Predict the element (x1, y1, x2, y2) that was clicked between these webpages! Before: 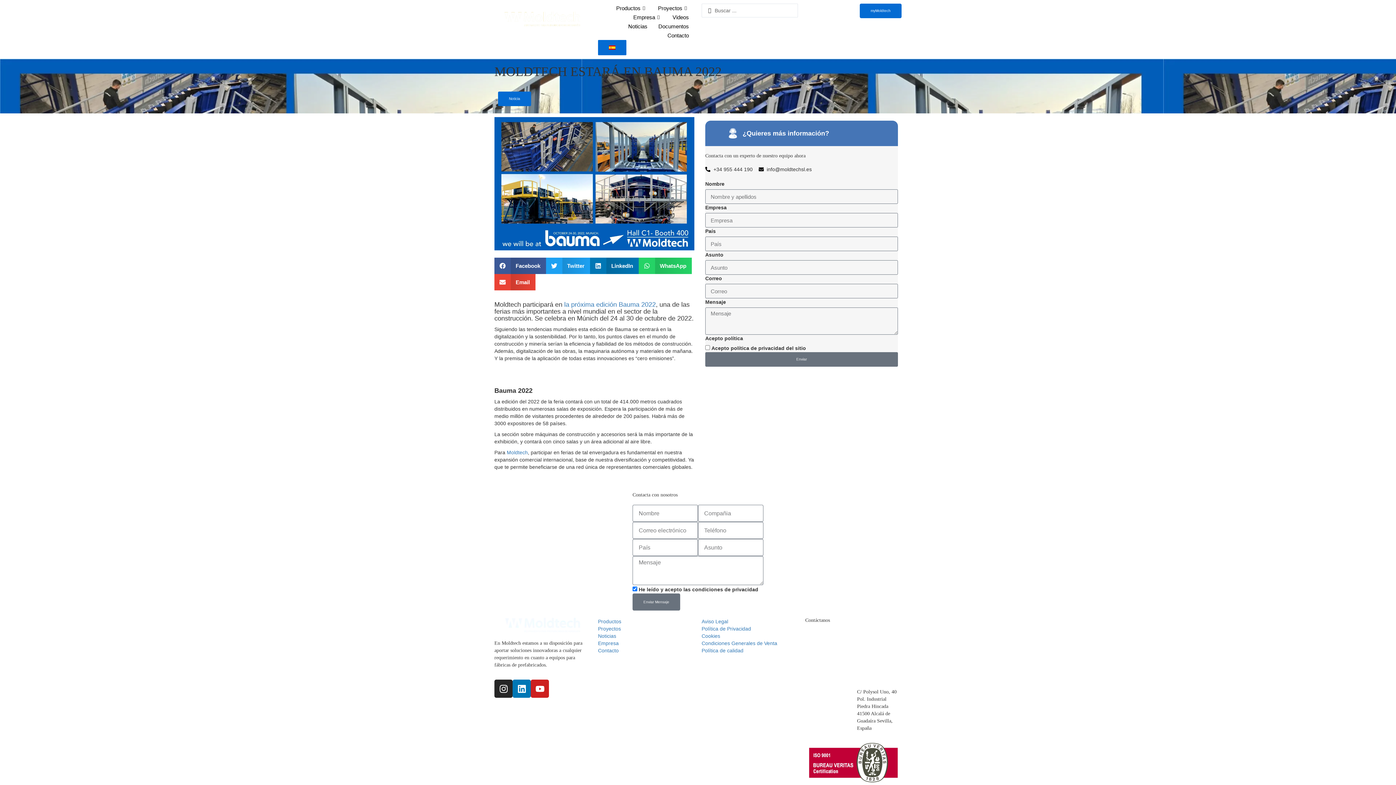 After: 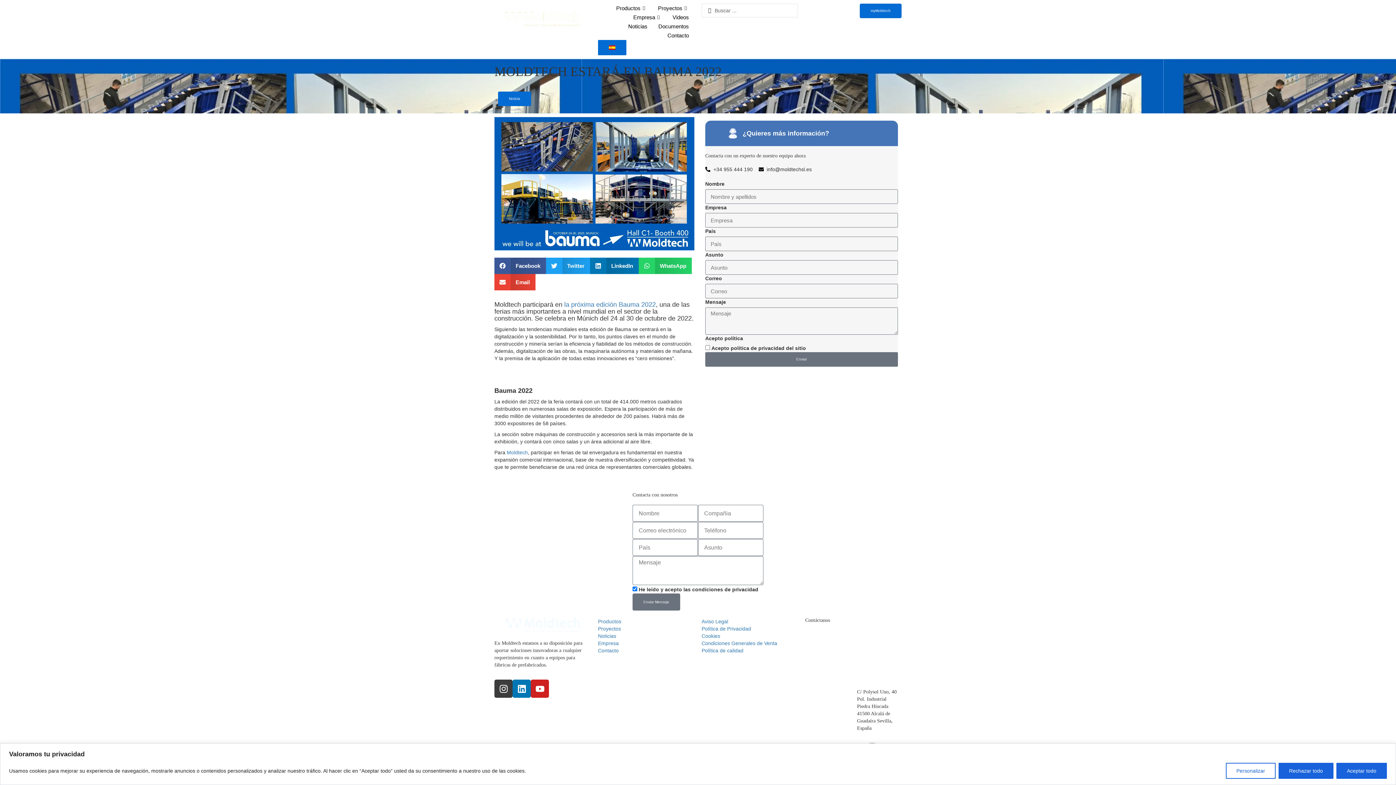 Action: label: Instagram bbox: (494, 680, 512, 698)